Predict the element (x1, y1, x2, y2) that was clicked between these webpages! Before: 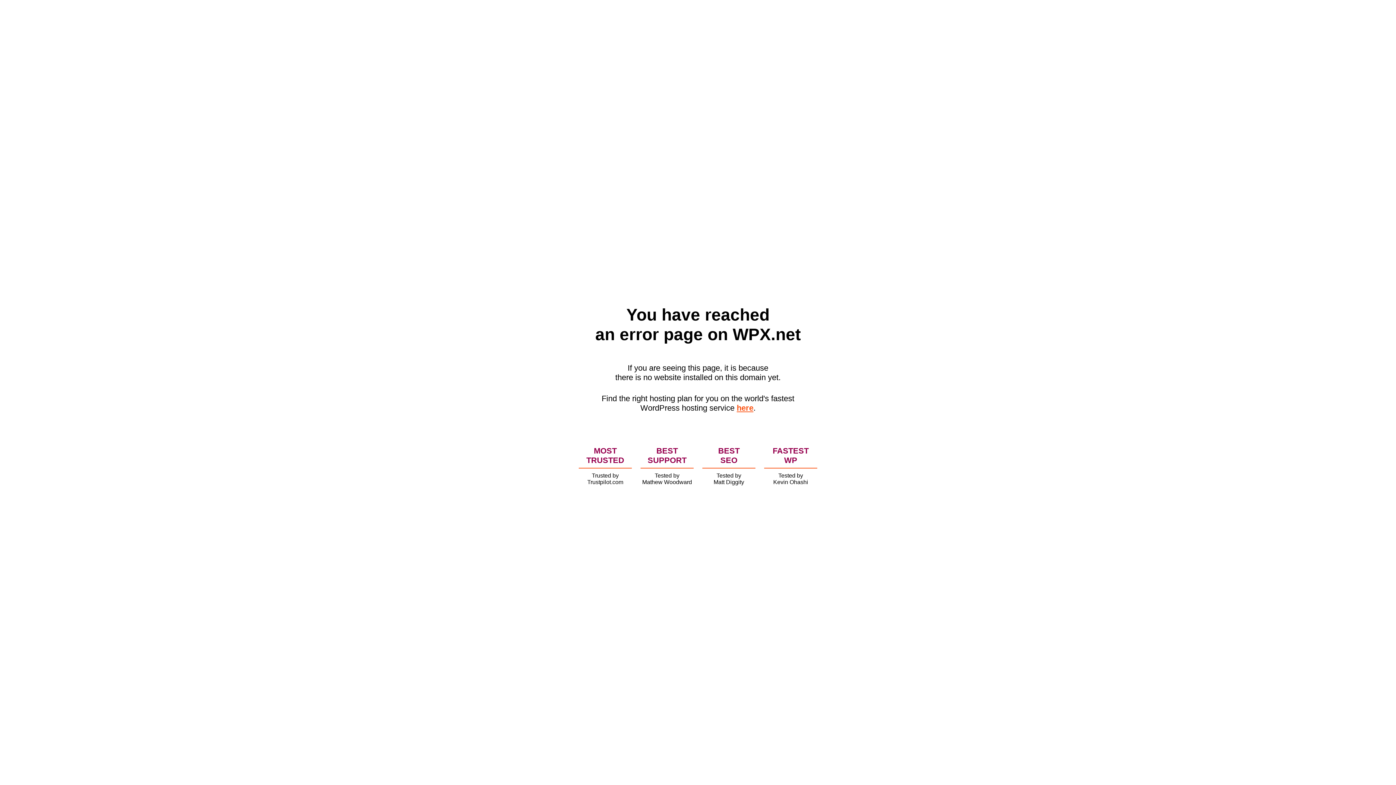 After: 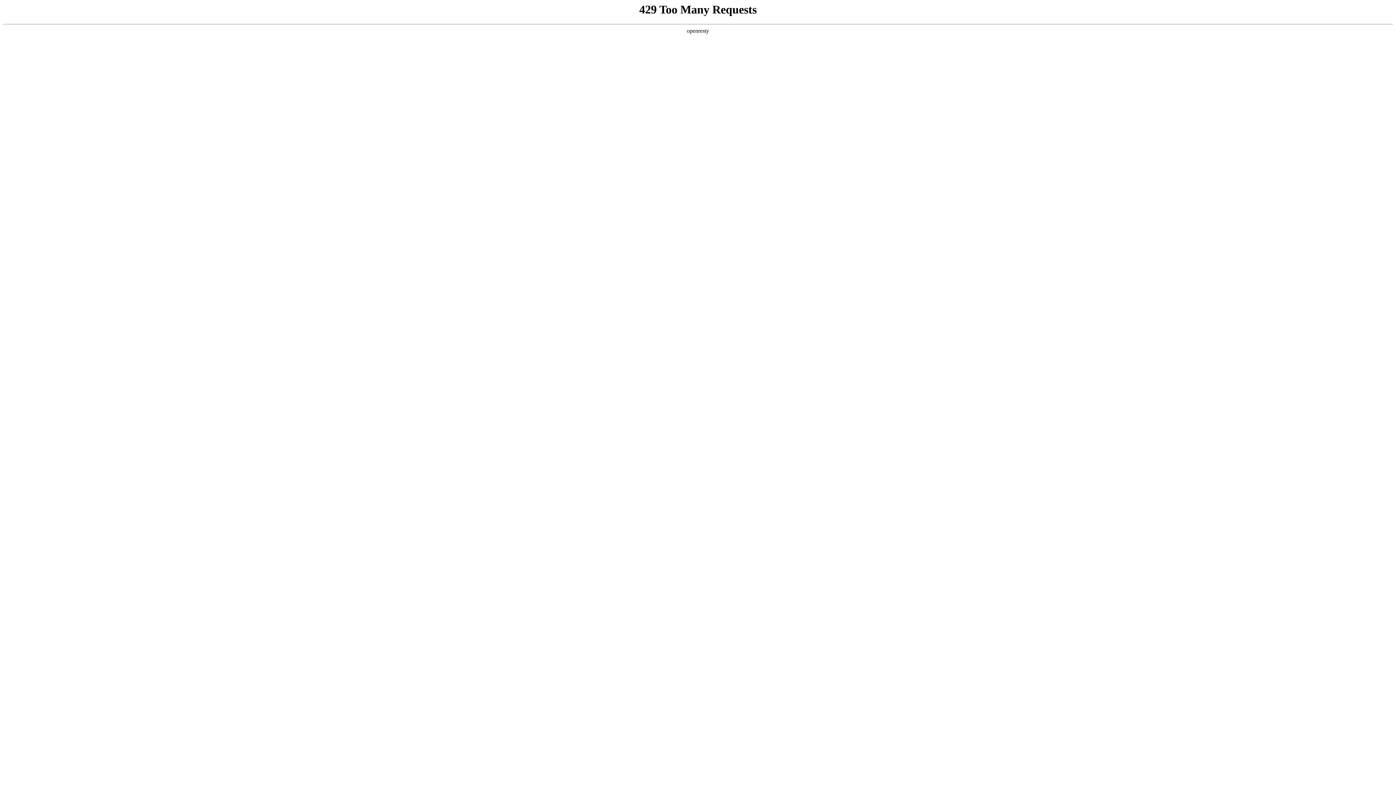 Action: label: here bbox: (736, 403, 753, 412)